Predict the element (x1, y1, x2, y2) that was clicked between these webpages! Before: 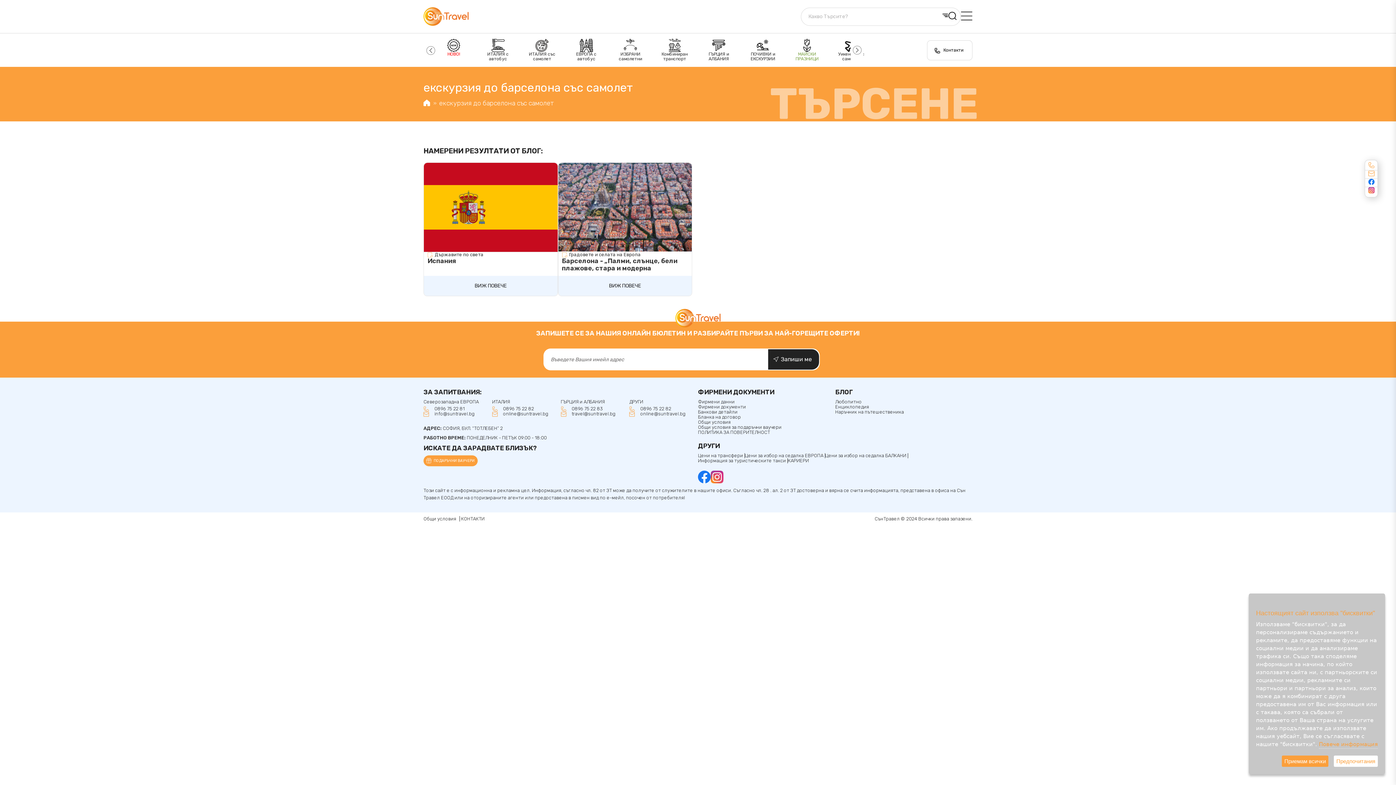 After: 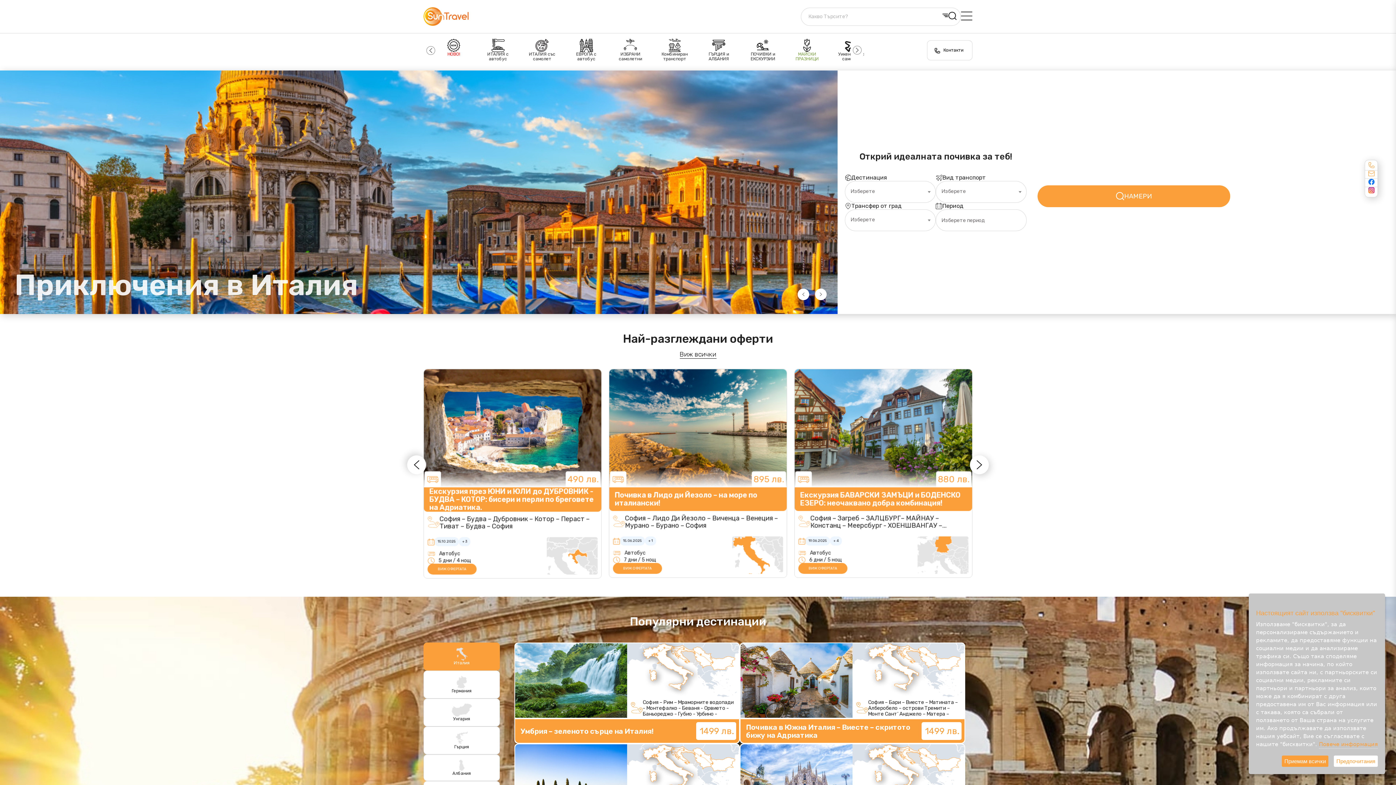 Action: bbox: (423, 7, 500, 25)